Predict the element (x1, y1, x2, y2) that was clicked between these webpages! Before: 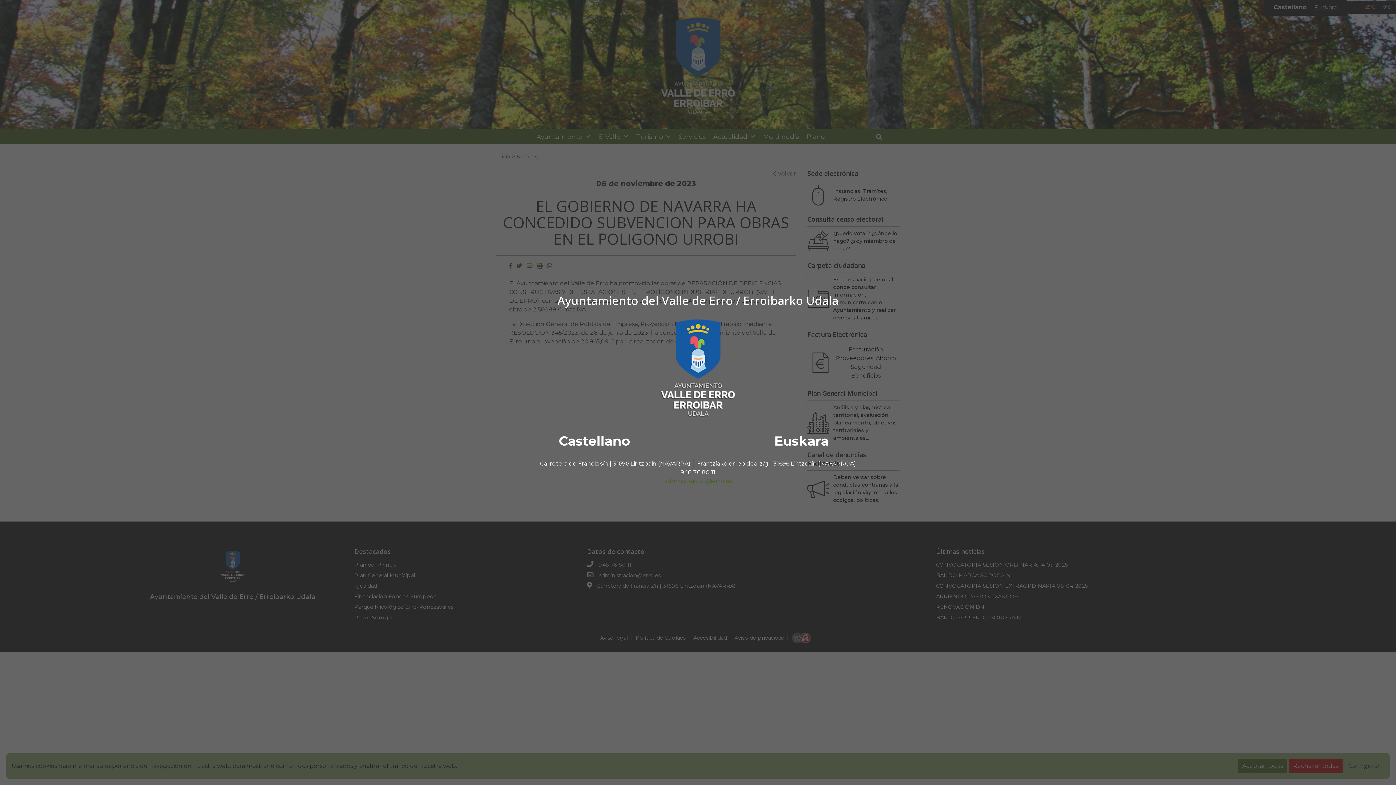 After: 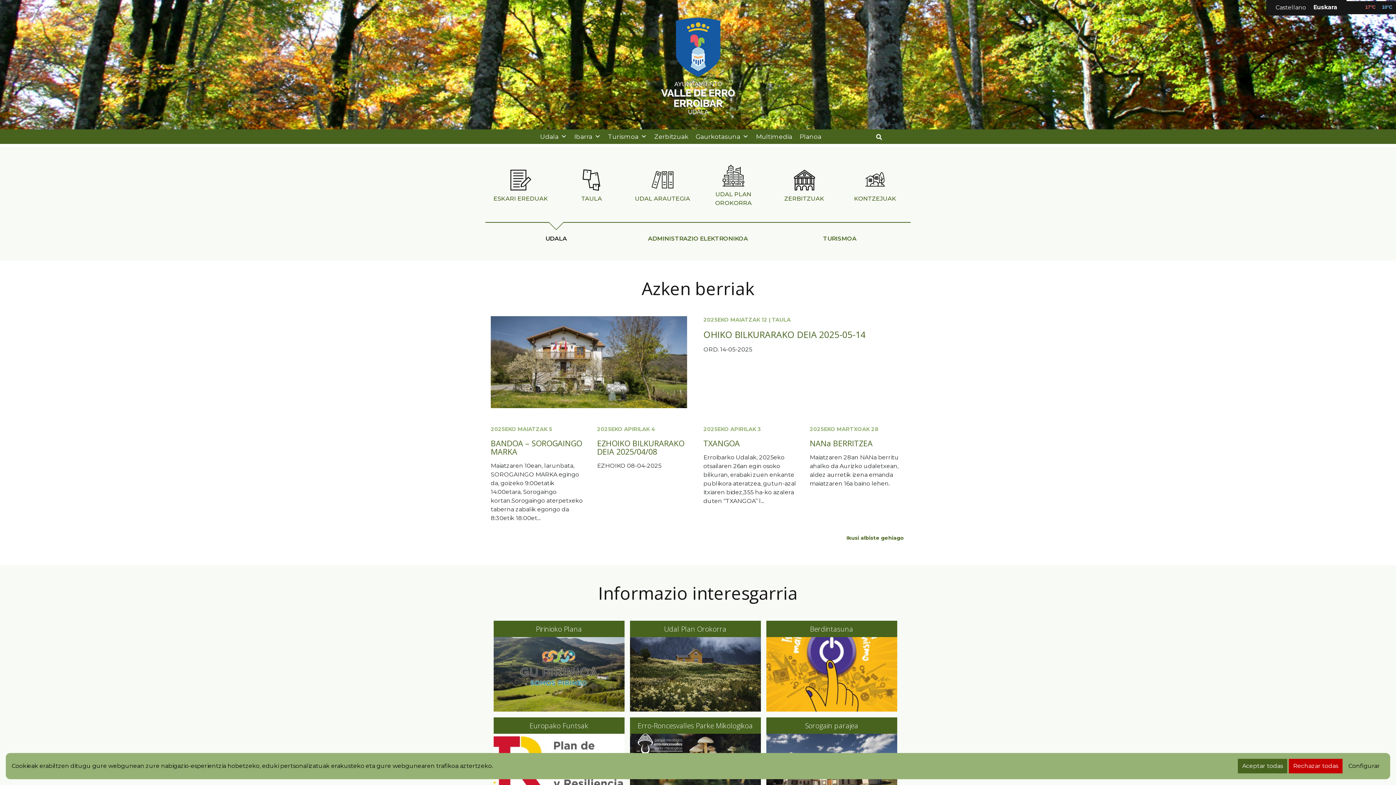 Action: label: Euskara bbox: (774, 433, 829, 449)